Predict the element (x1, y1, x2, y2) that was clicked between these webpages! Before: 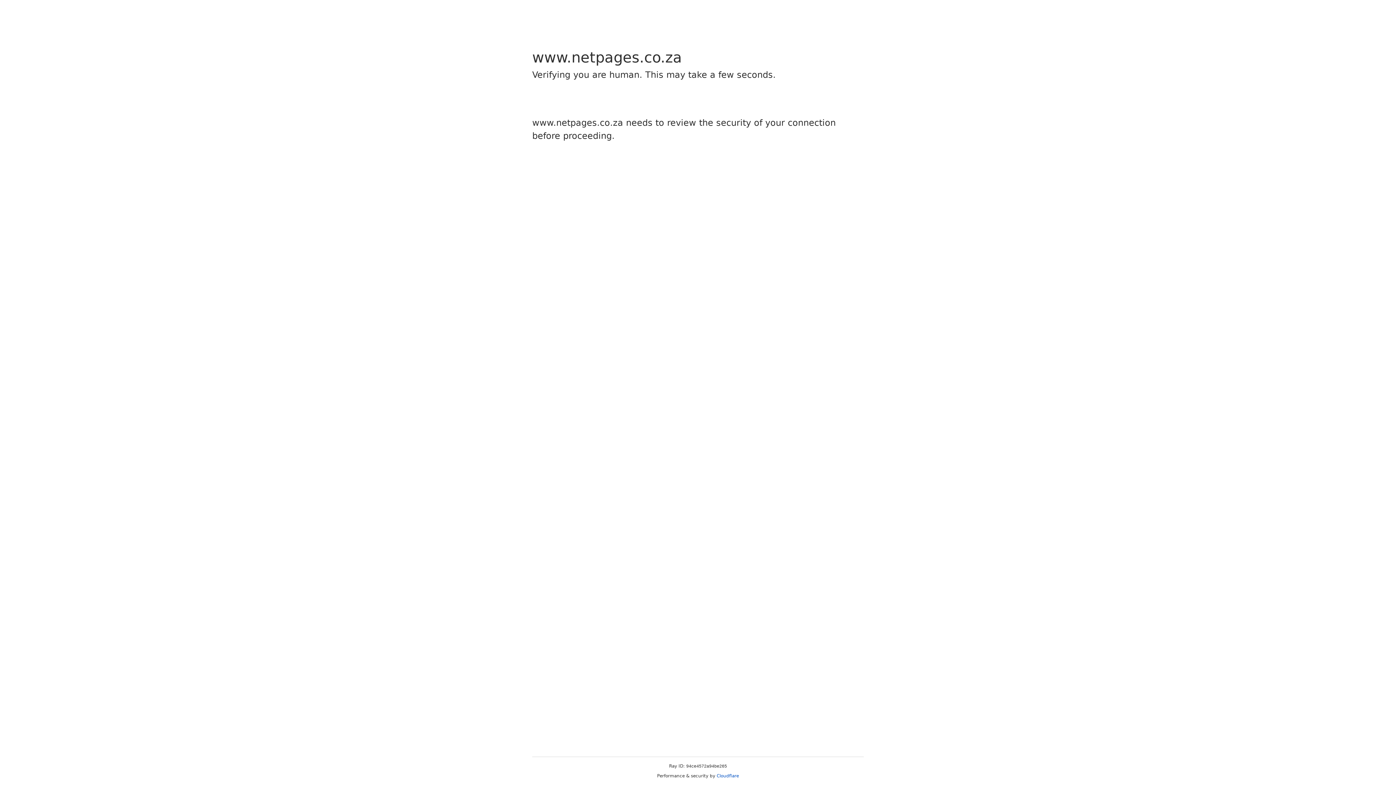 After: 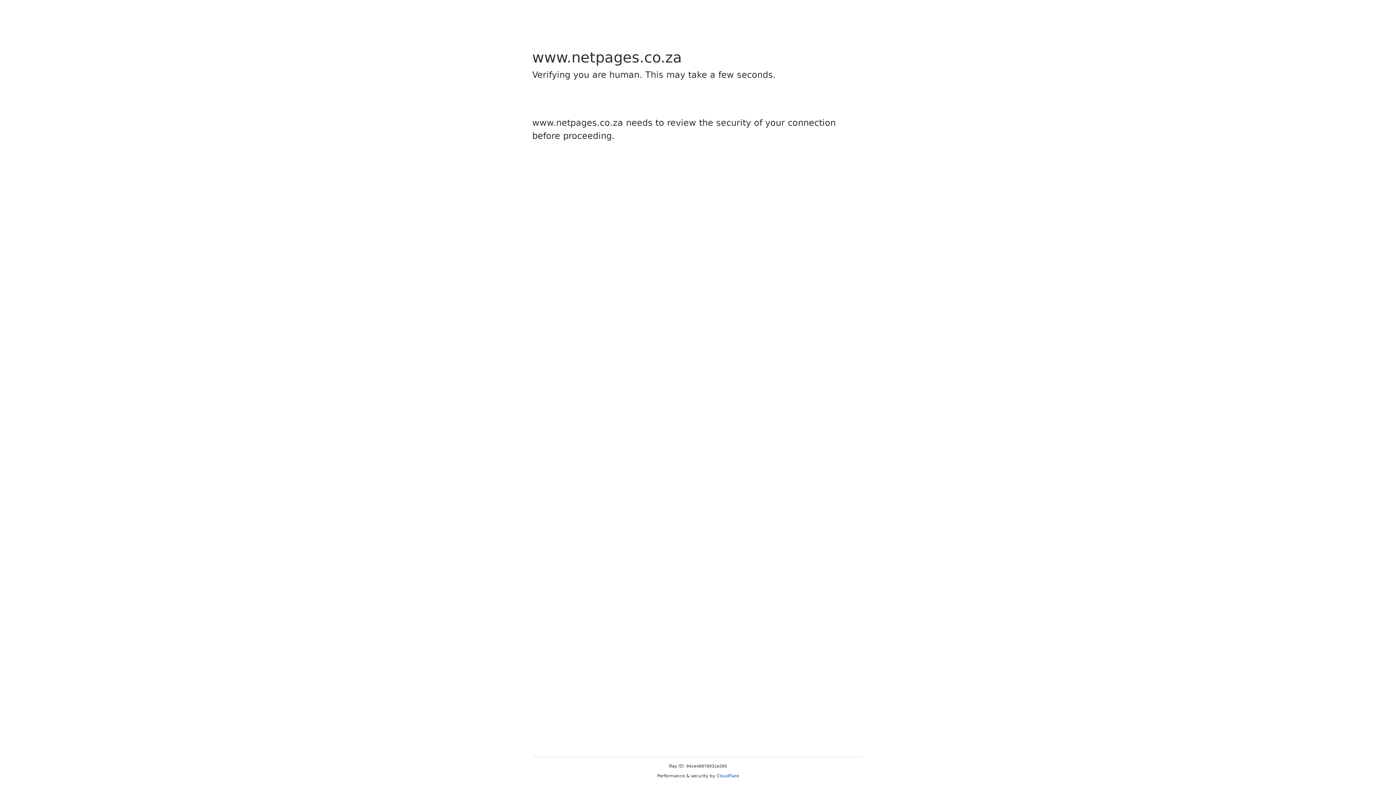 Action: bbox: (716, 773, 739, 778) label: Cloudflare